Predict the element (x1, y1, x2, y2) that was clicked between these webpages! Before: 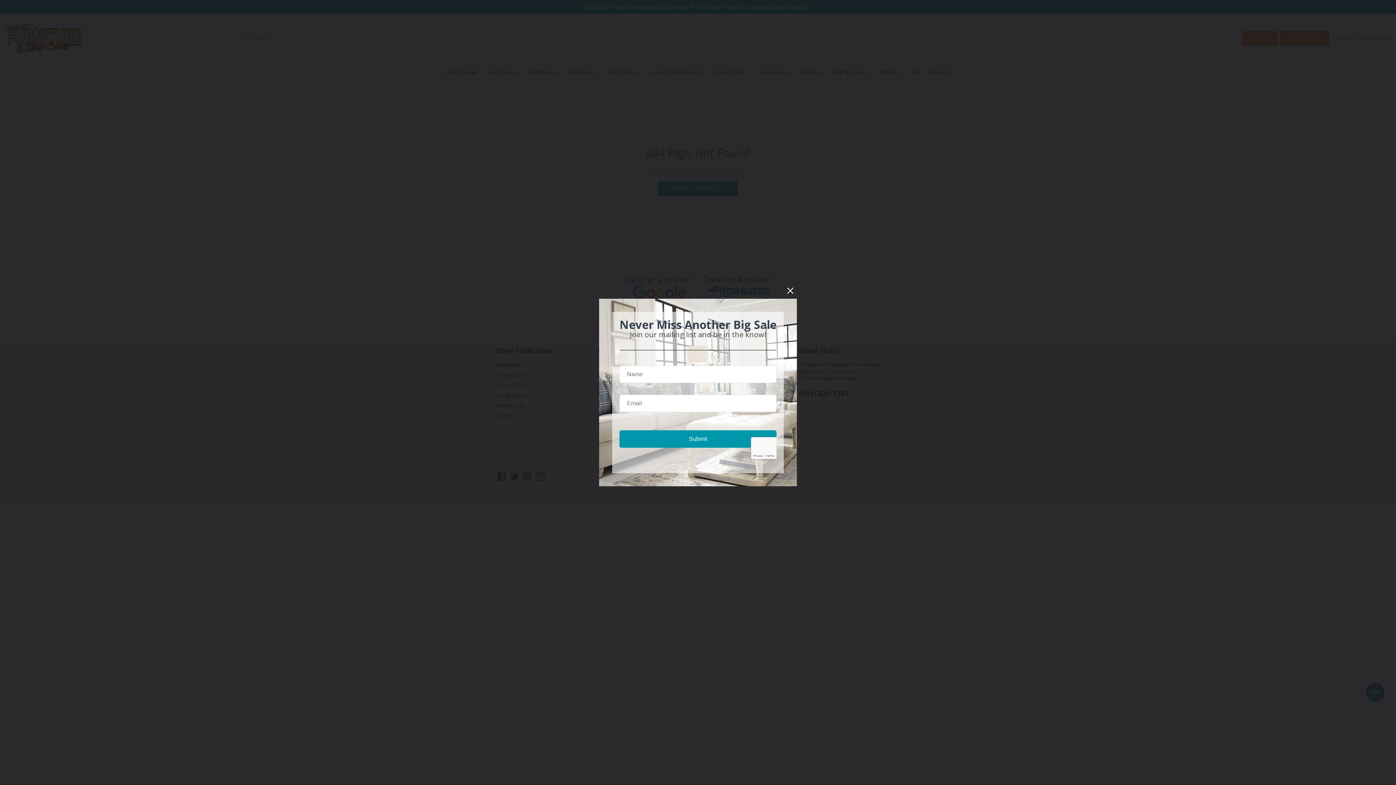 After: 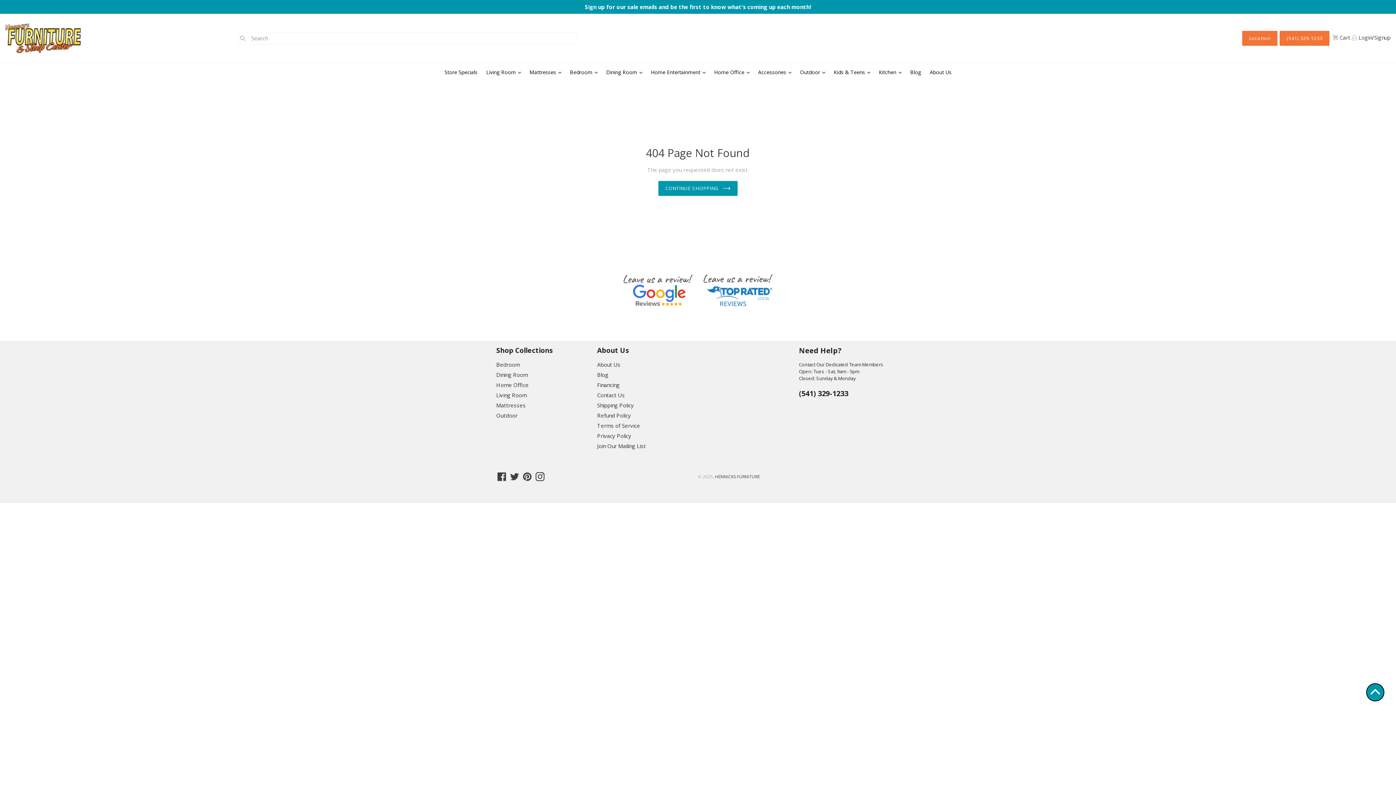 Action: bbox: (784, 331, 797, 344)